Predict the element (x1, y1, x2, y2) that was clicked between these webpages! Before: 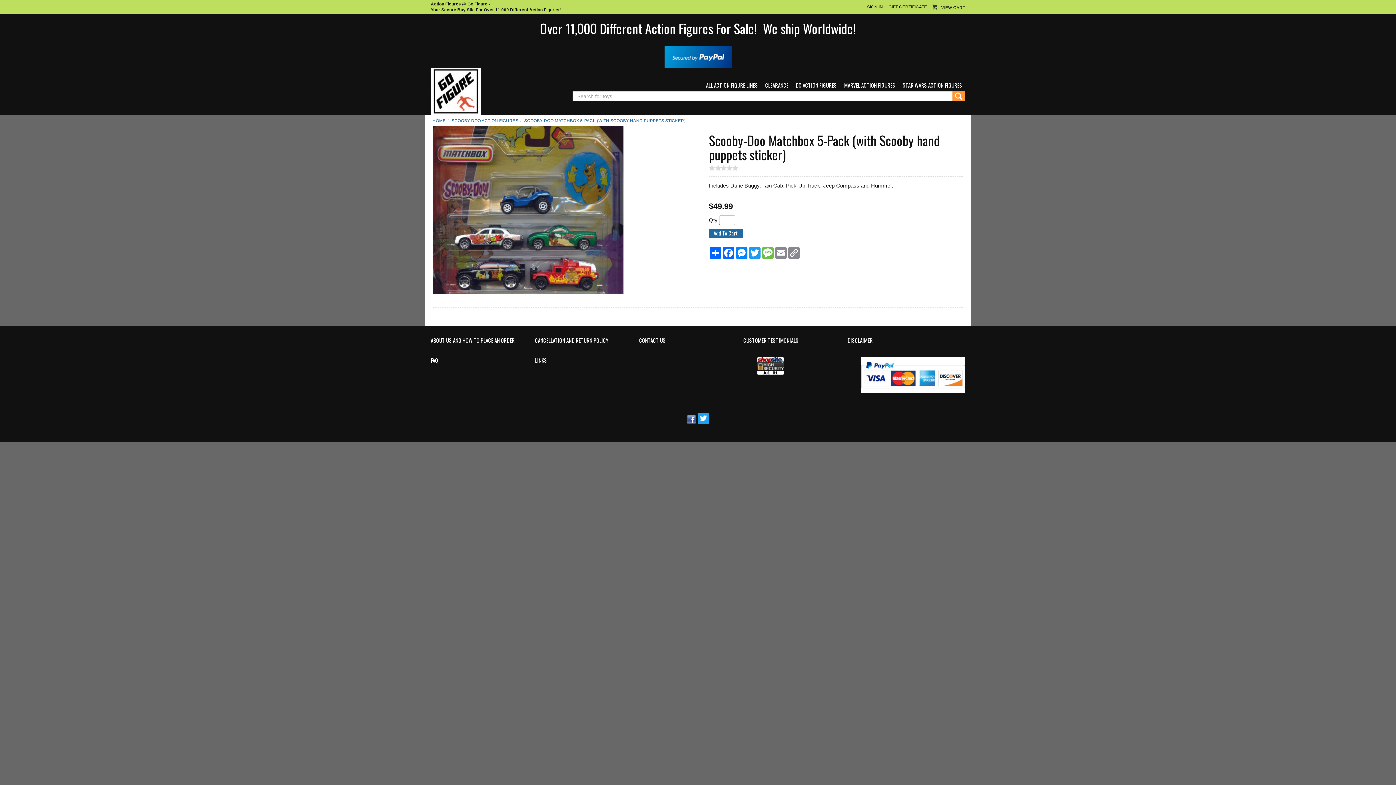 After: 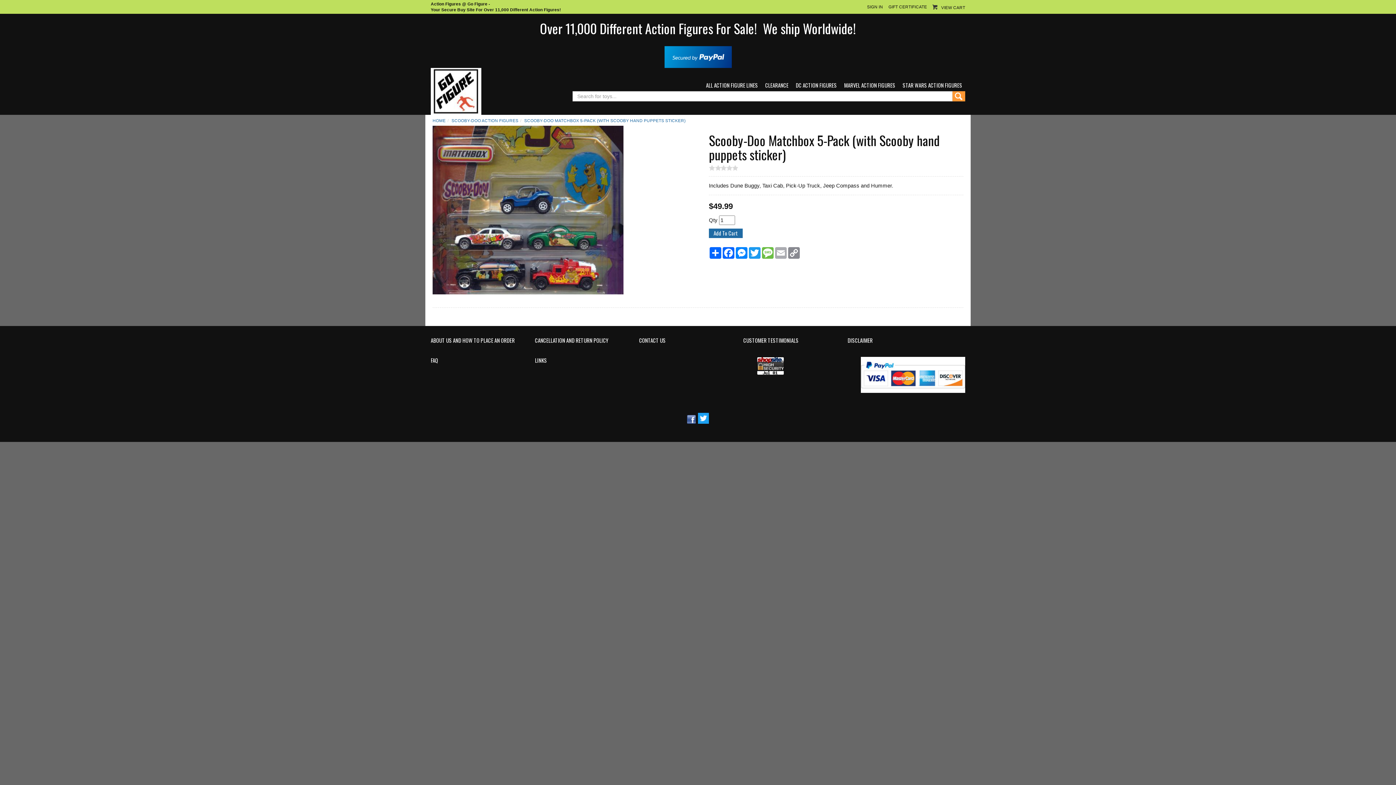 Action: label: Email bbox: (774, 247, 787, 258)